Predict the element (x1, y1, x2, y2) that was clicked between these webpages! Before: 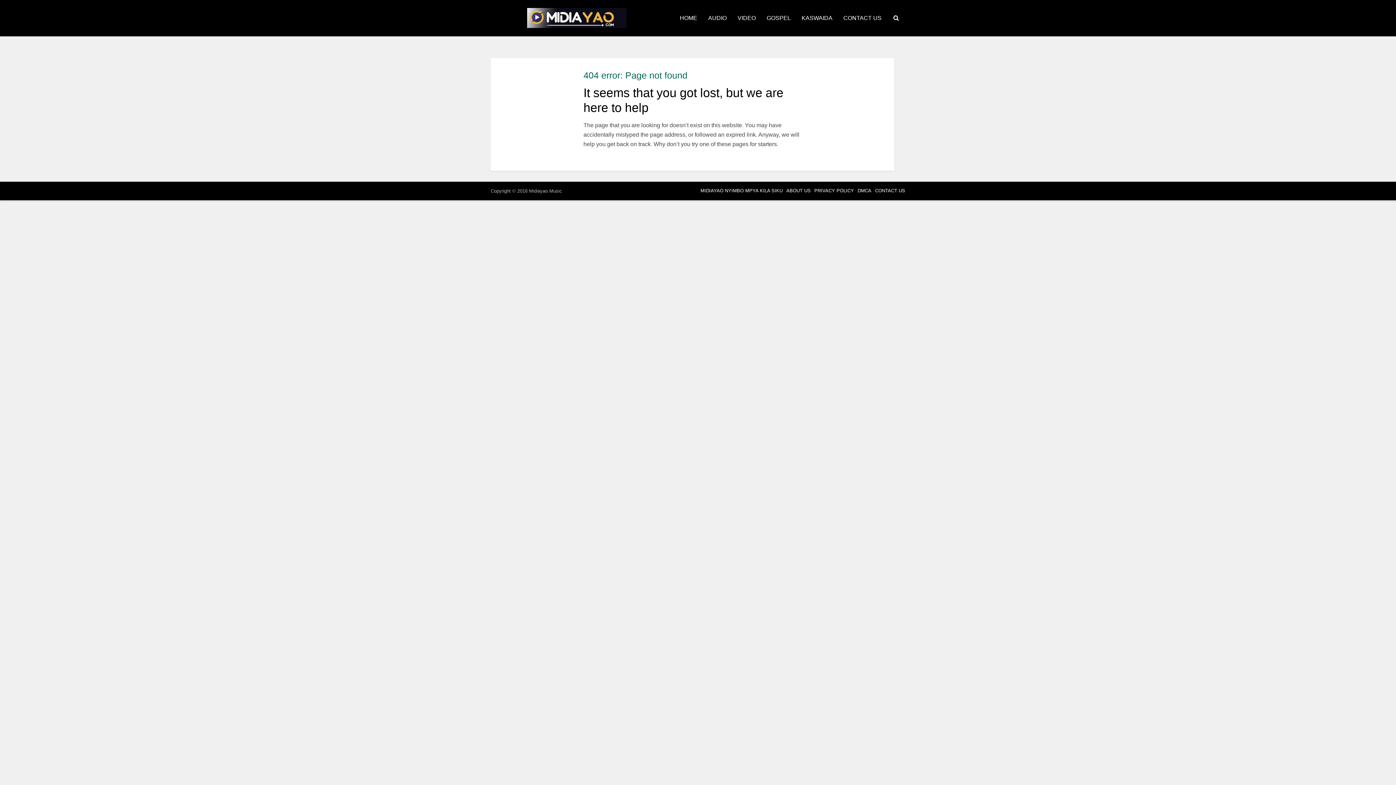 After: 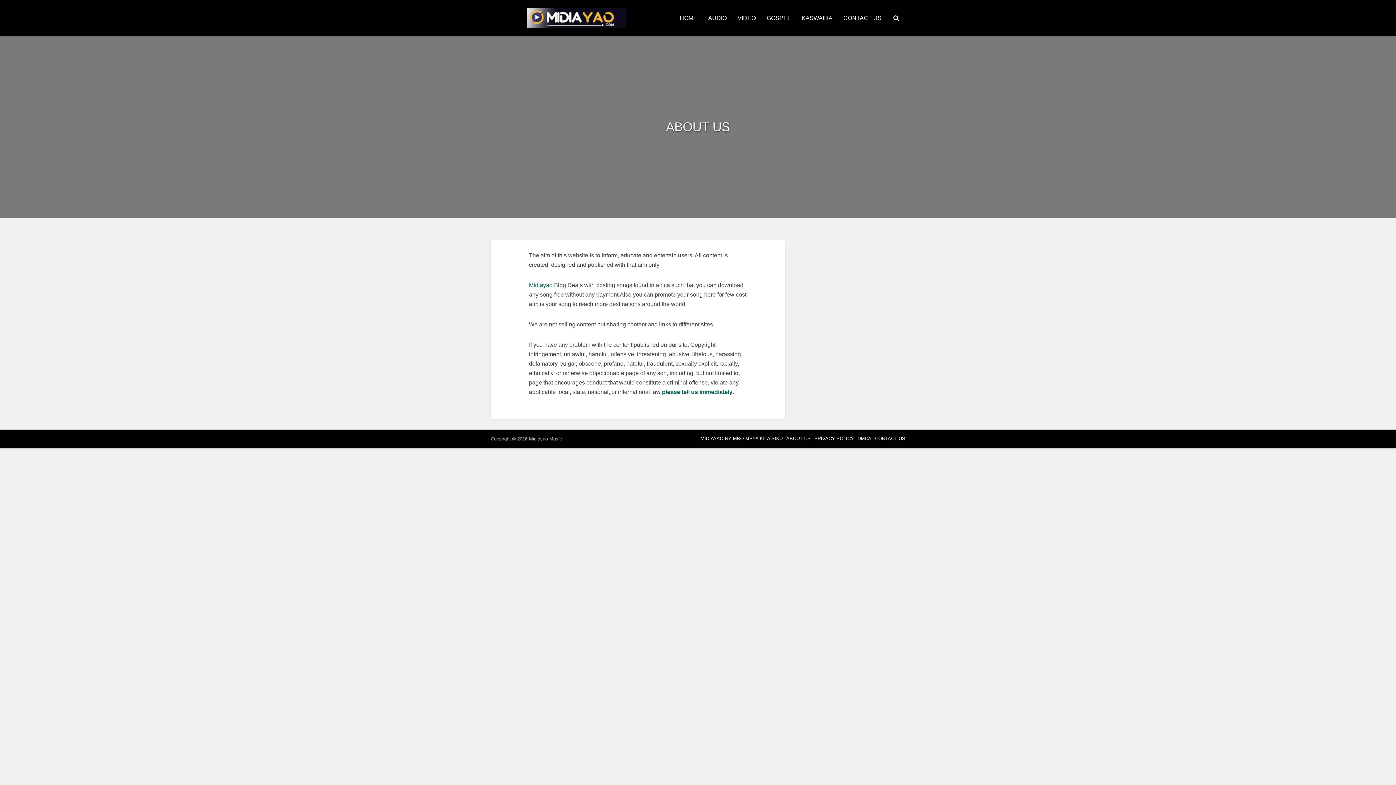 Action: label: ABOUT US bbox: (786, 188, 810, 193)